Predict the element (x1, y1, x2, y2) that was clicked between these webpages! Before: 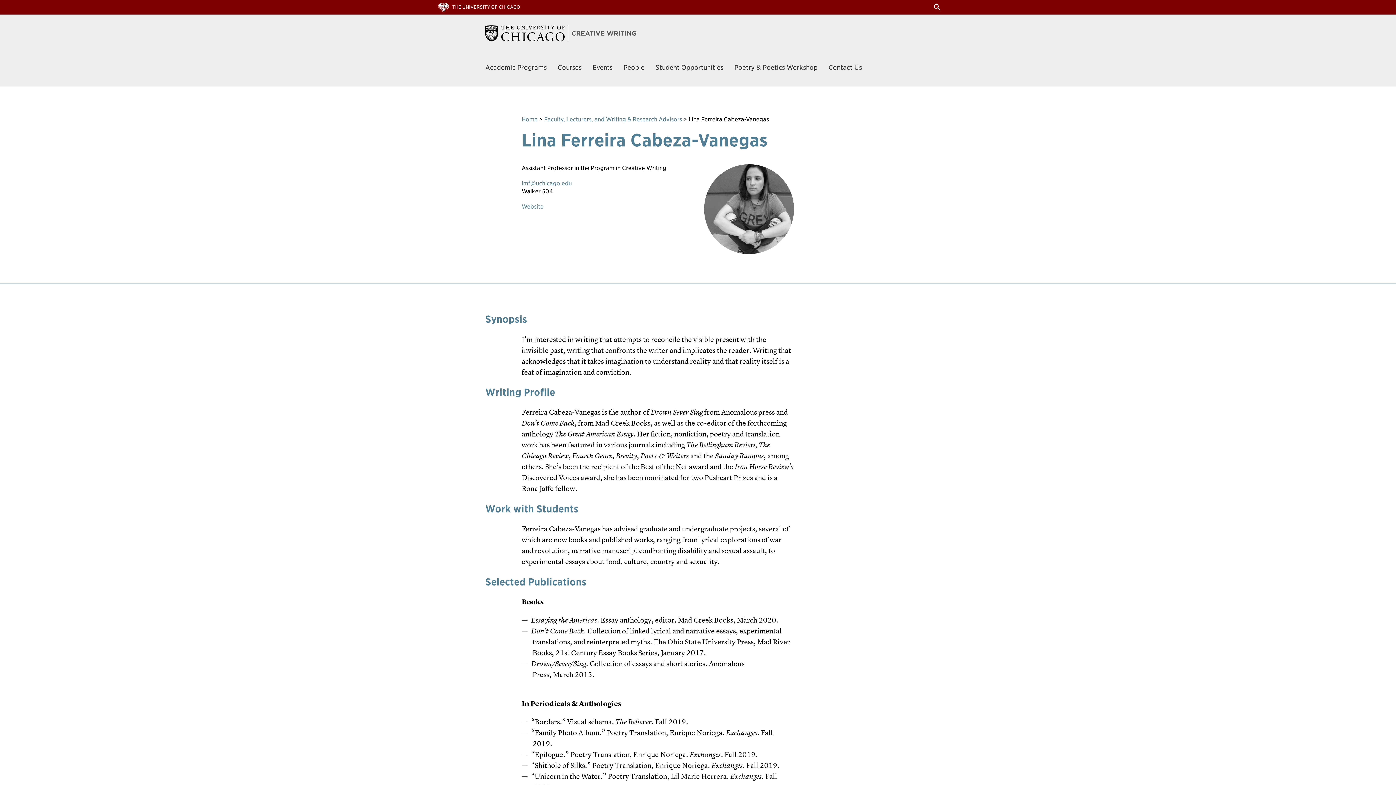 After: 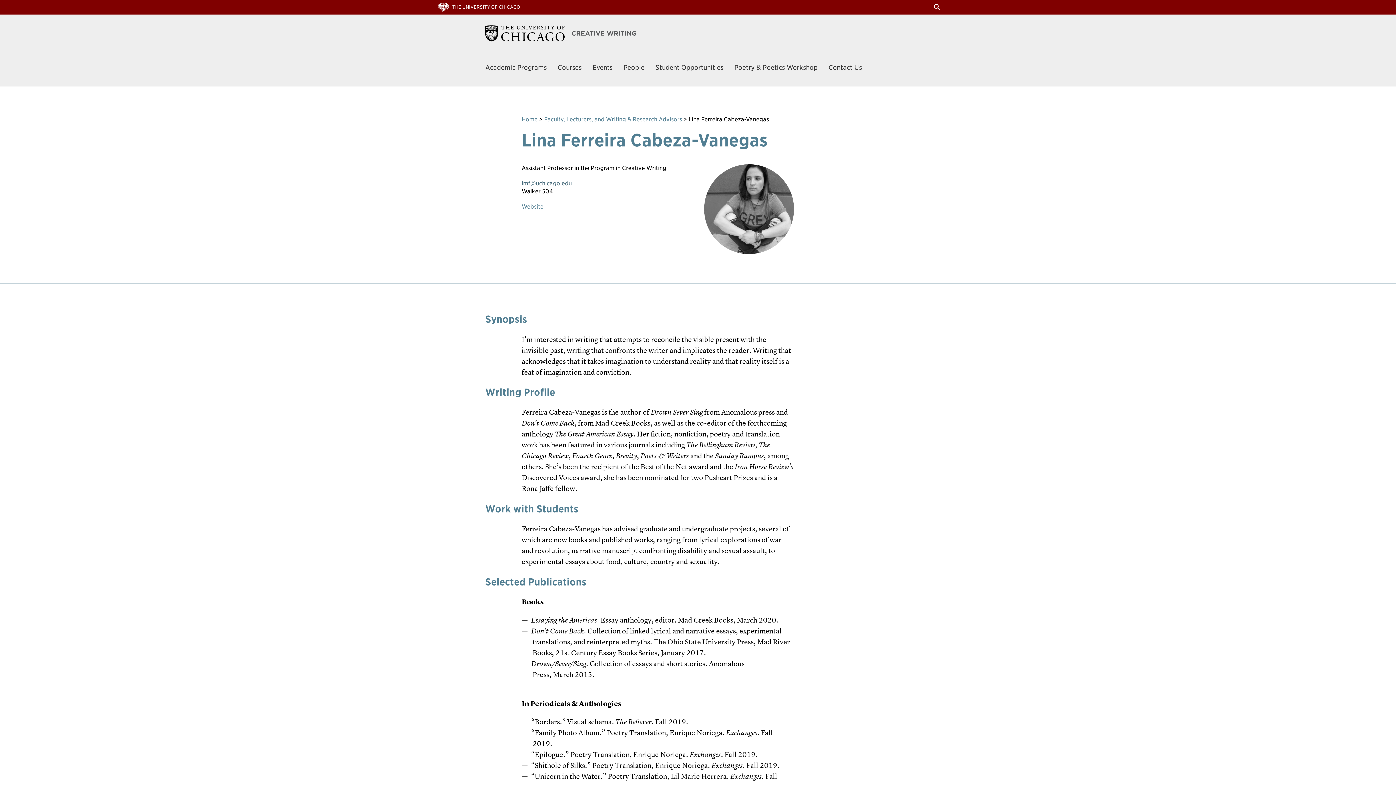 Action: label: lmf@uchicago.edu bbox: (521, 180, 572, 186)